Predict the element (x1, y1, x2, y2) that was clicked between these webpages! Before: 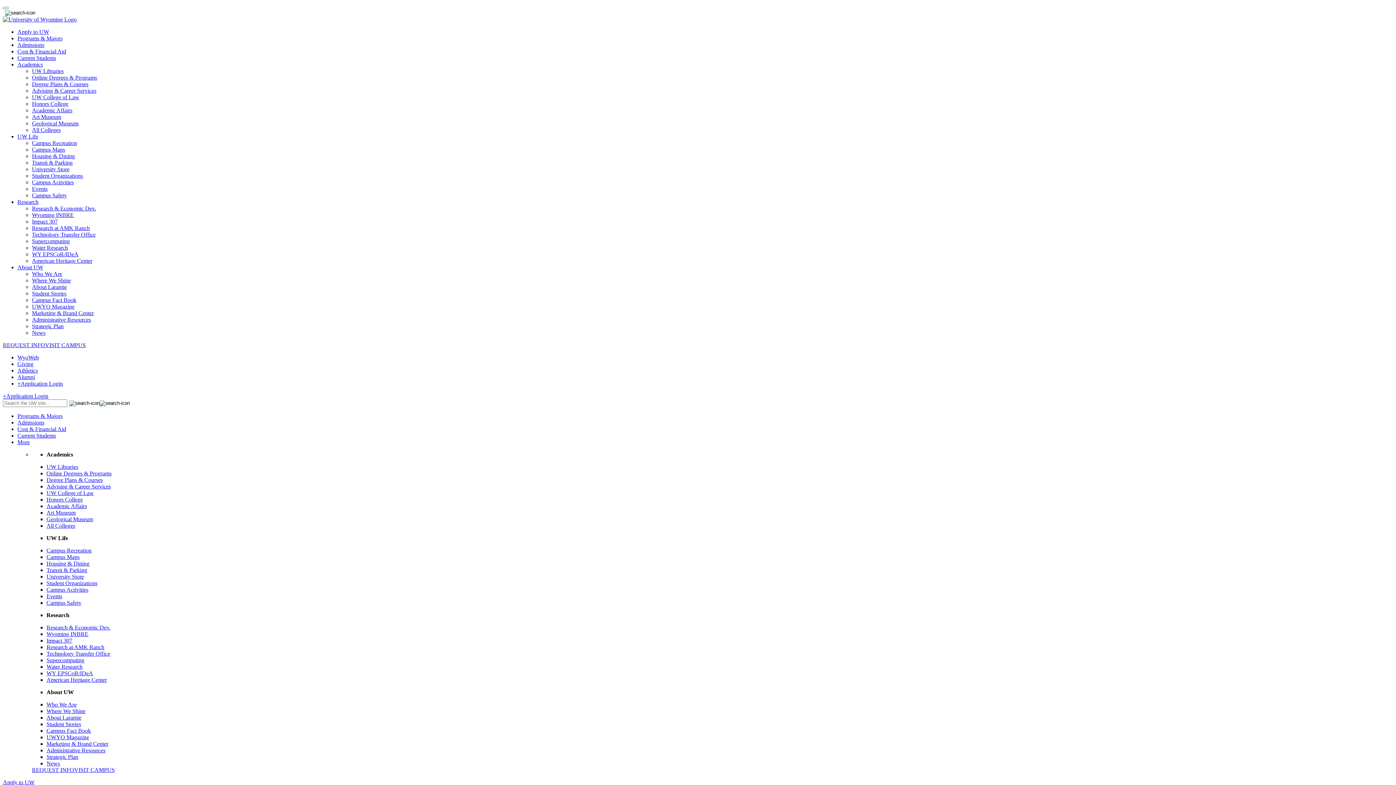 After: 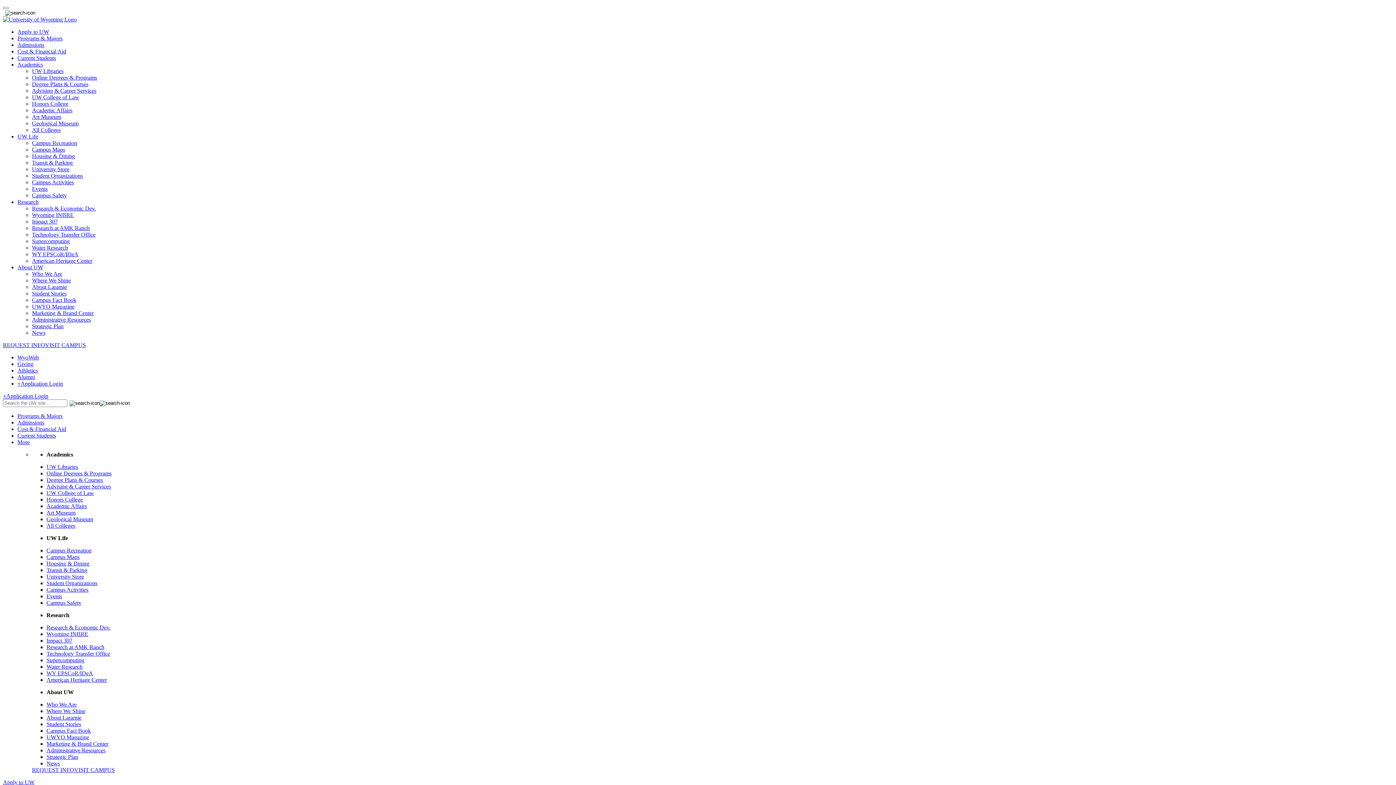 Action: bbox: (46, 516, 93, 522) label: Geological Museum